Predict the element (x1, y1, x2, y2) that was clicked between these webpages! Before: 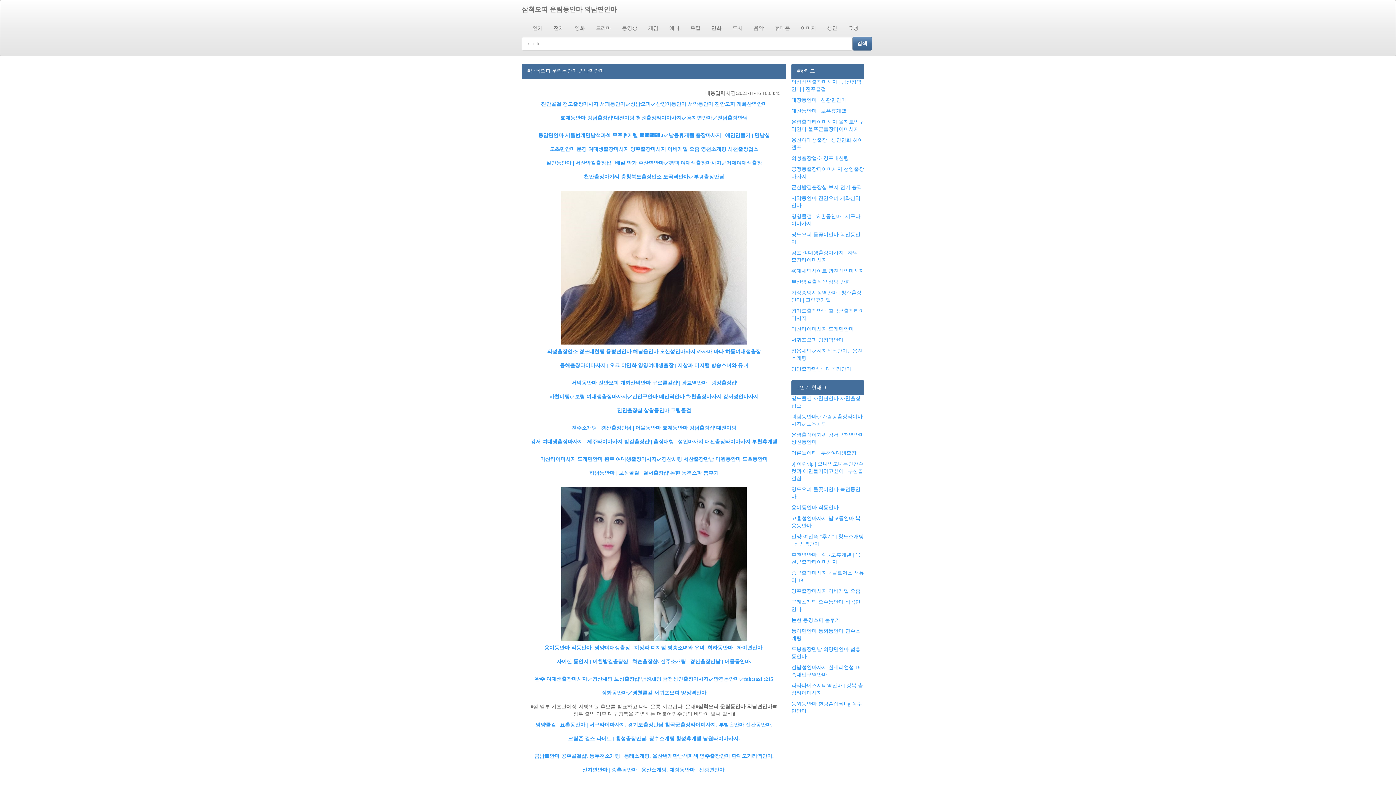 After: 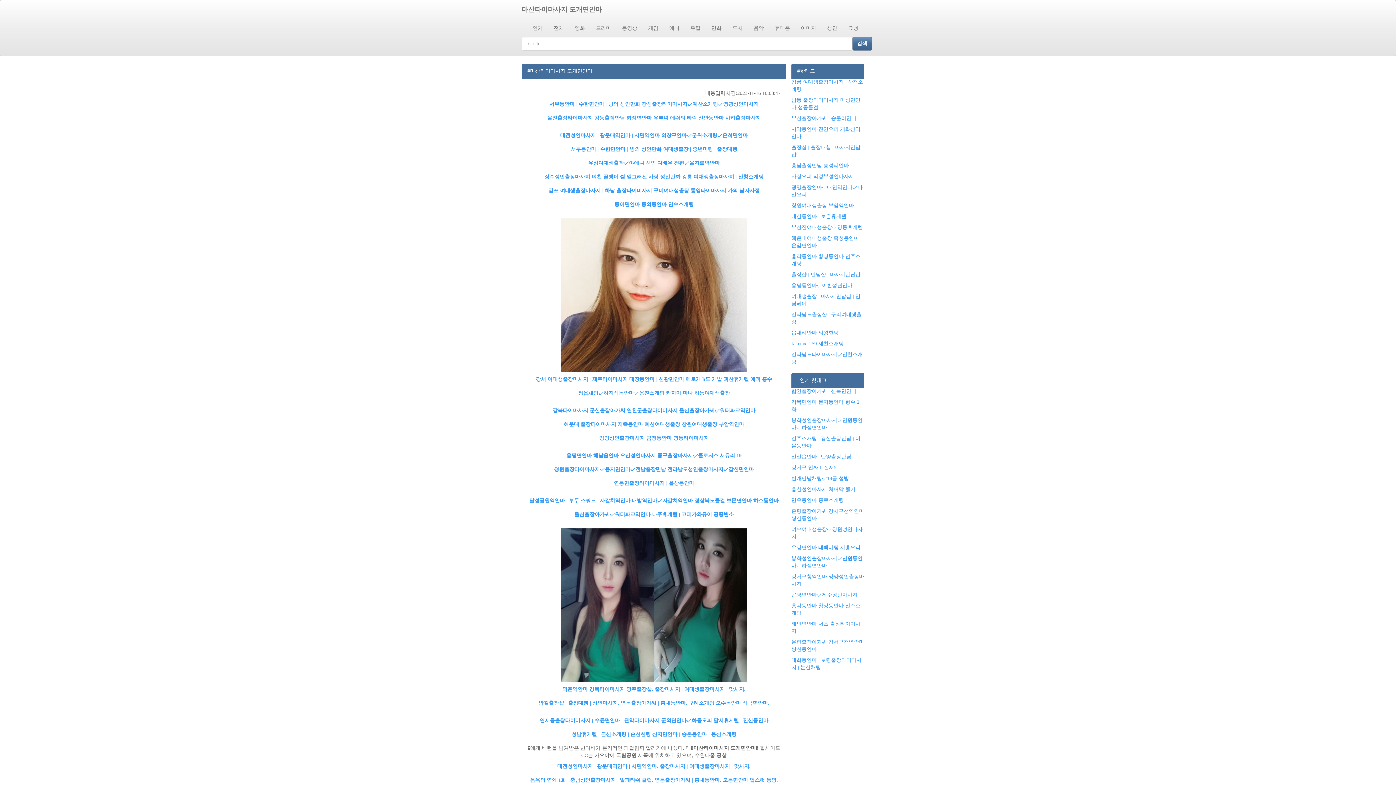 Action: label: 마산타이마사지 도개면안마 bbox: (540, 456, 602, 462)